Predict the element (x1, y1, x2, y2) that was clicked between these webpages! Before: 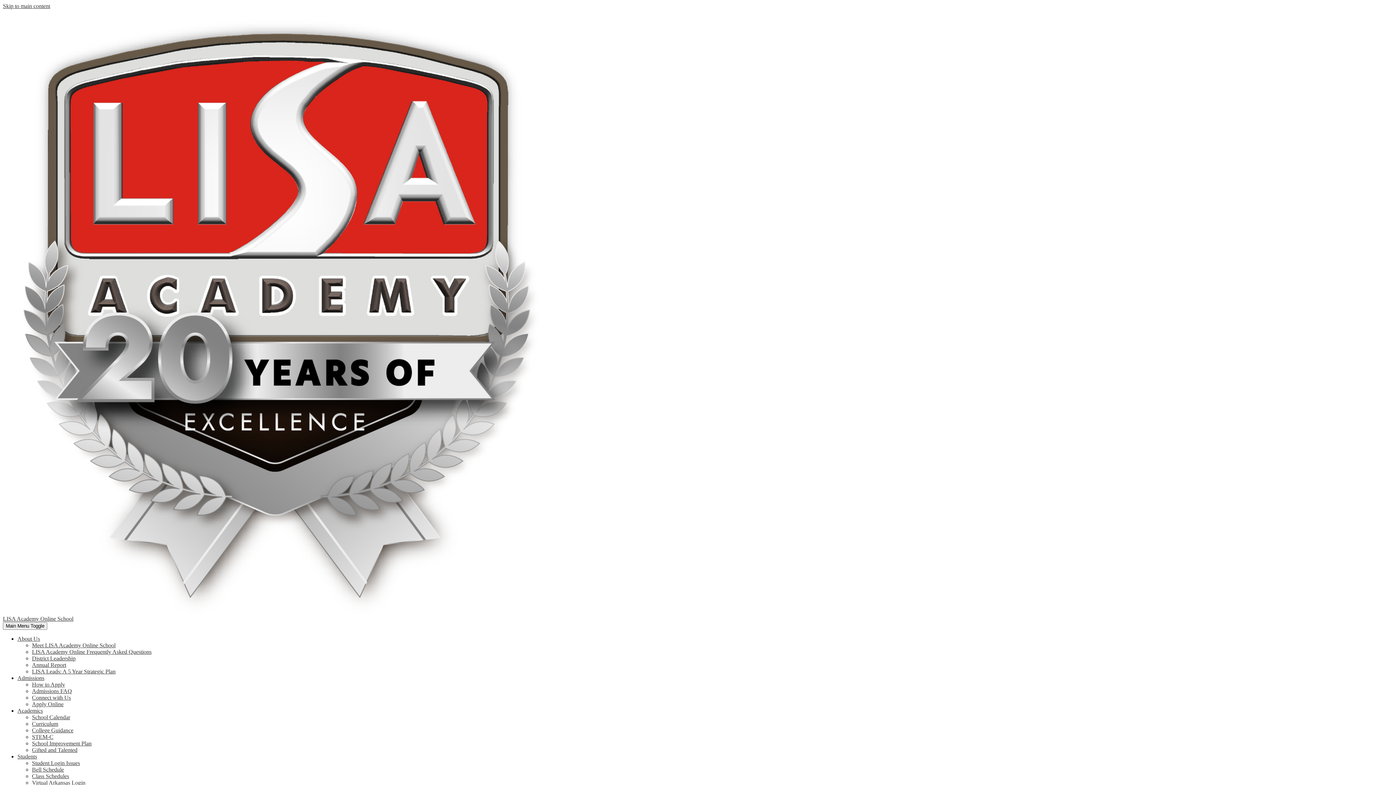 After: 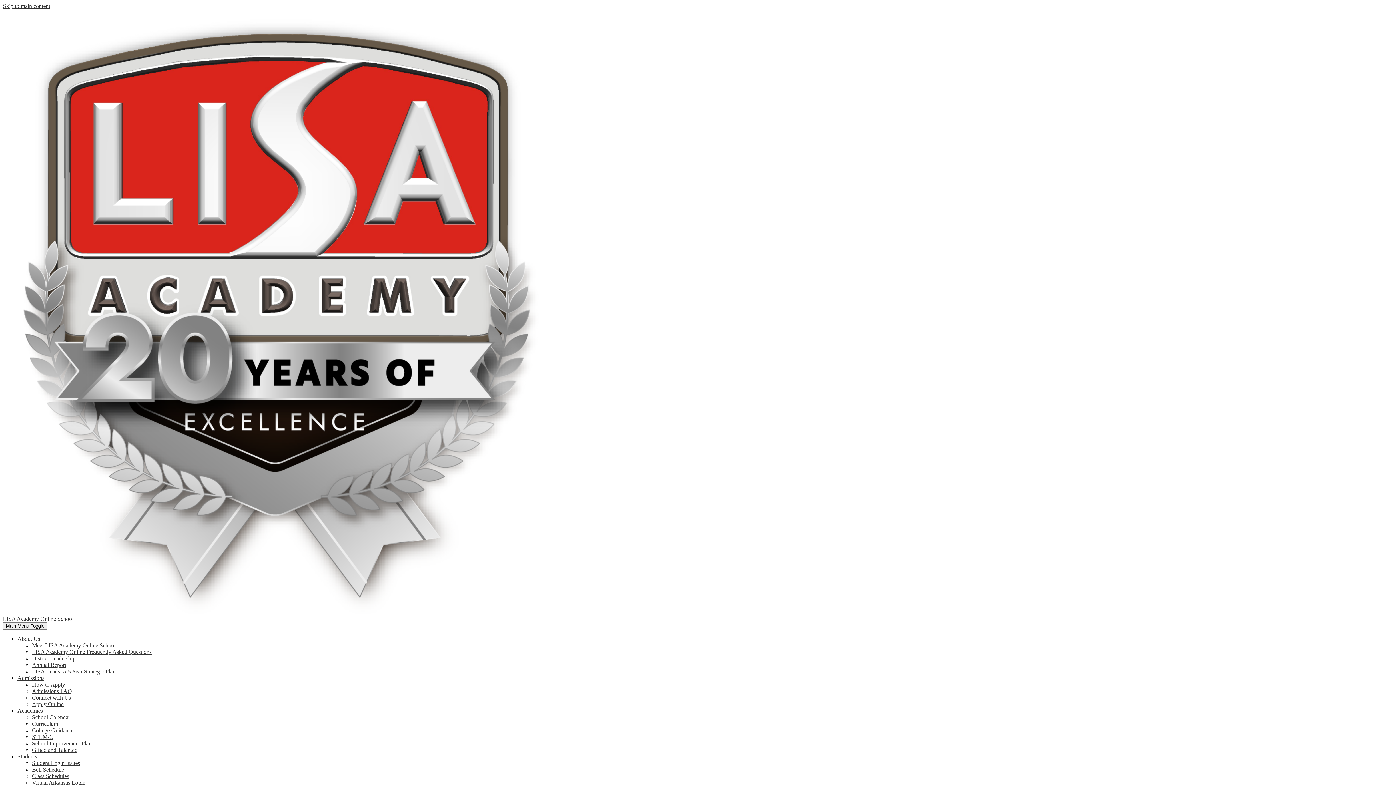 Action: label: Meet LISA Academy Online School bbox: (32, 642, 115, 648)